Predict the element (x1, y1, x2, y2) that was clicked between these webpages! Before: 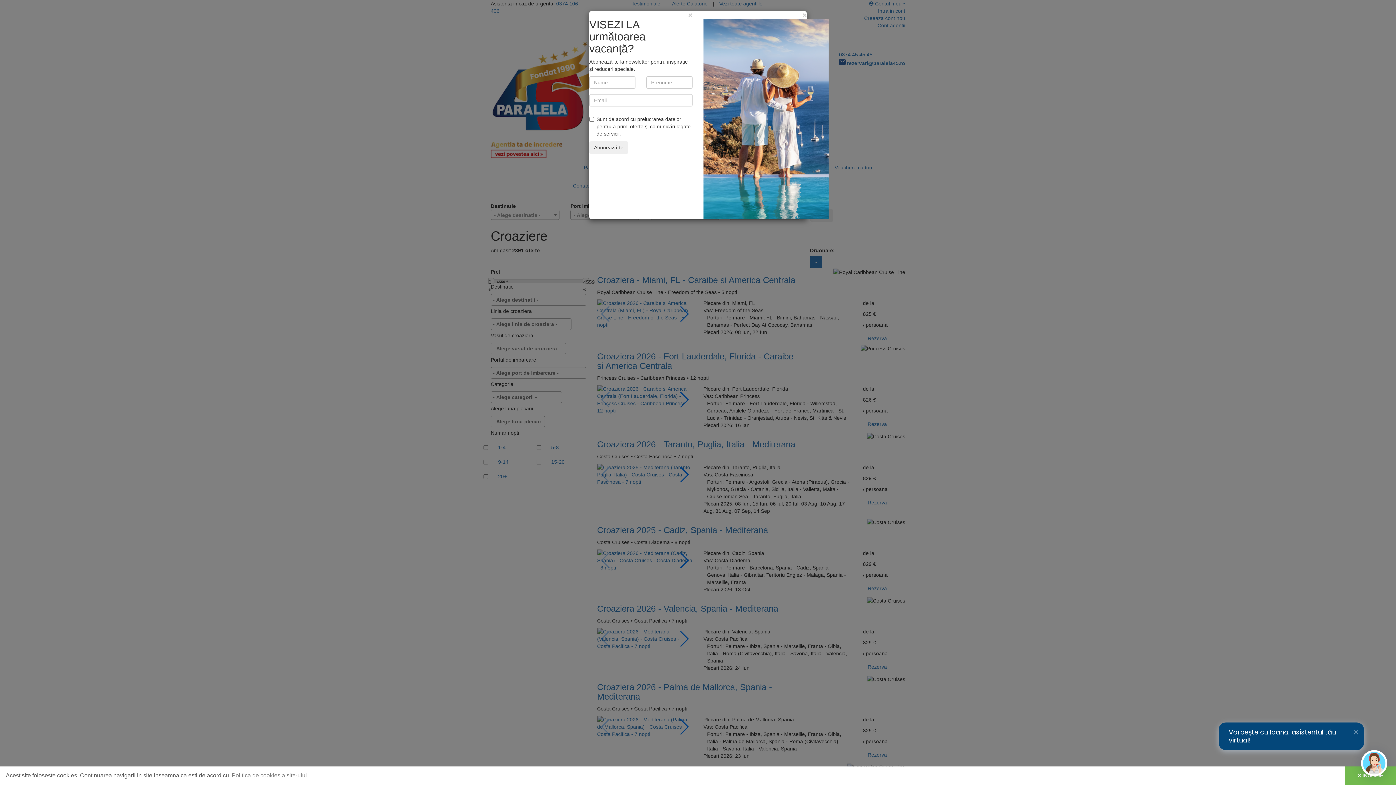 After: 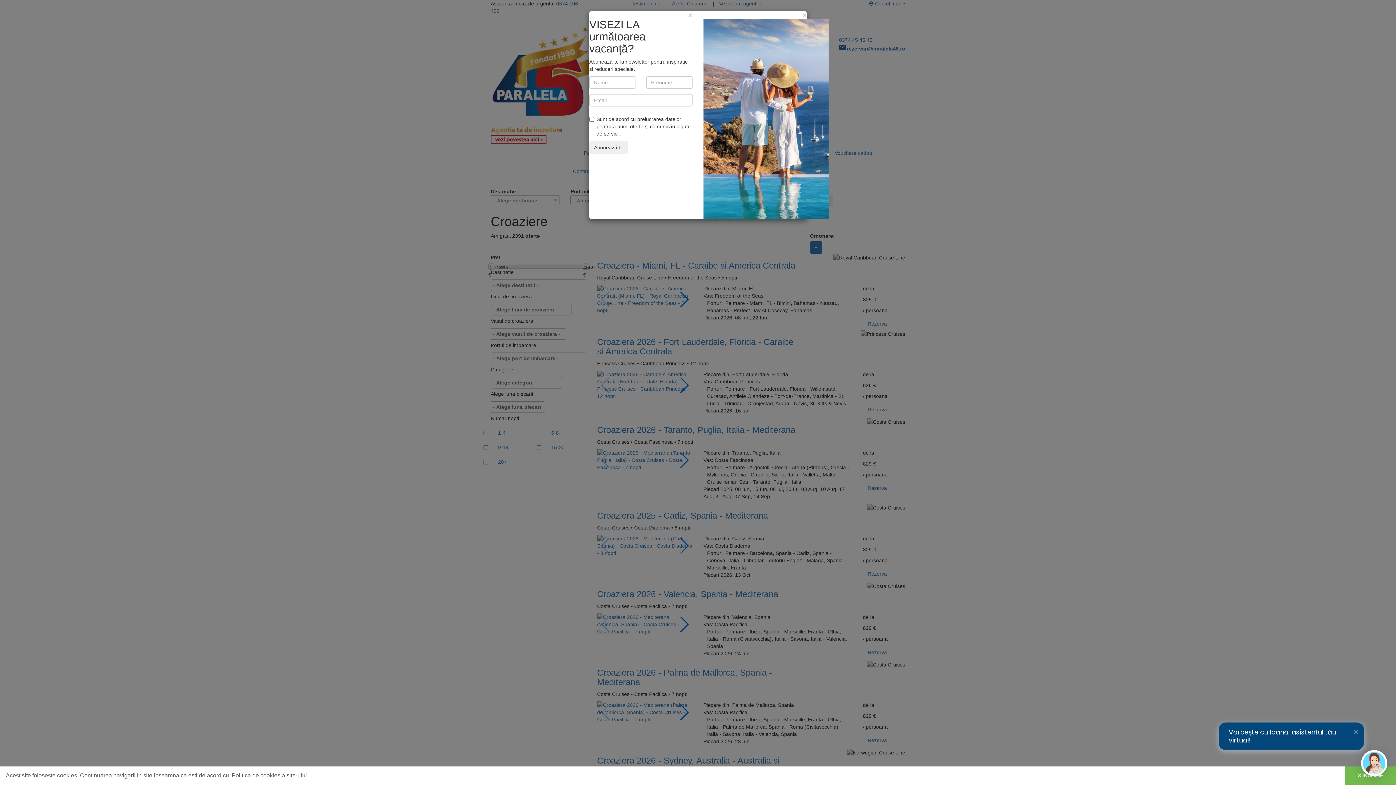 Action: label: learn more about cookies bbox: (230, 770, 308, 781)